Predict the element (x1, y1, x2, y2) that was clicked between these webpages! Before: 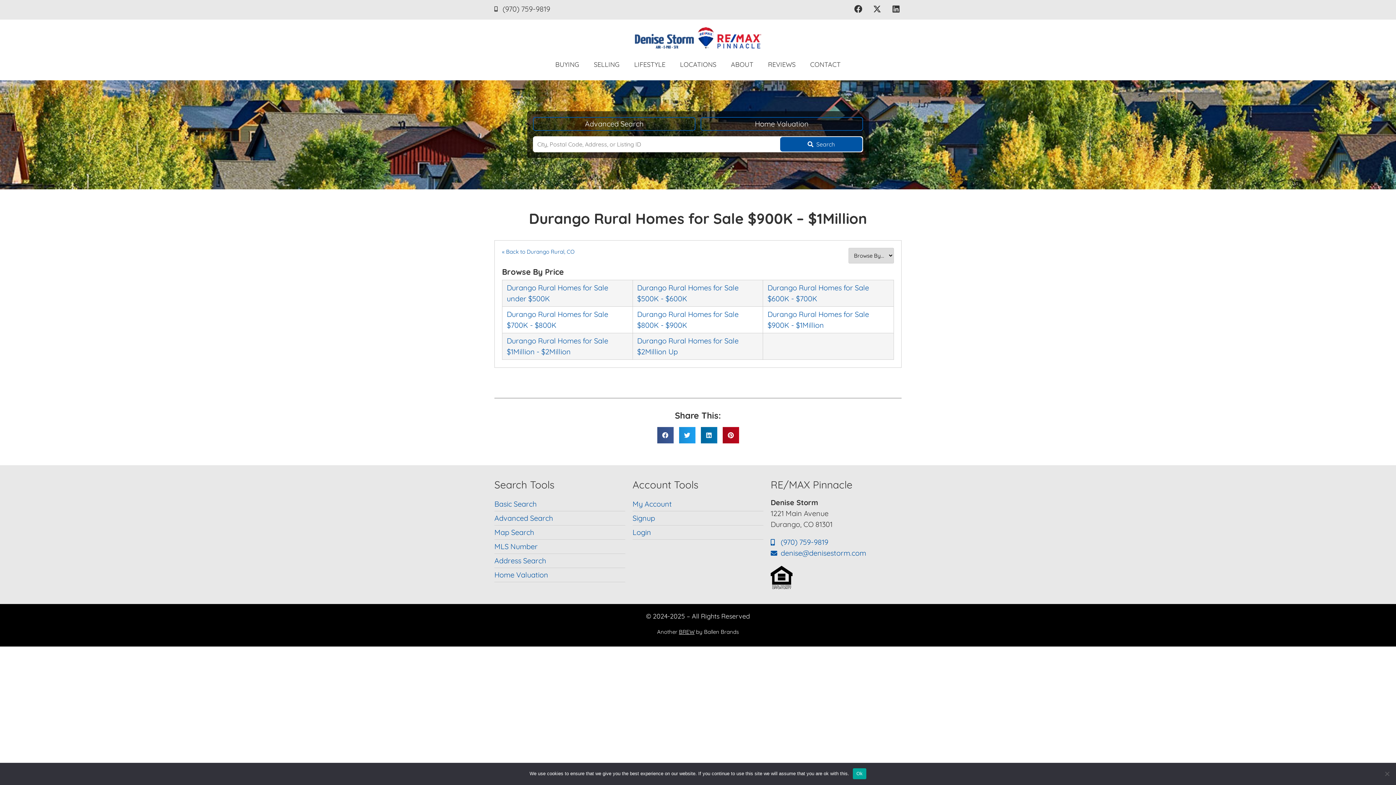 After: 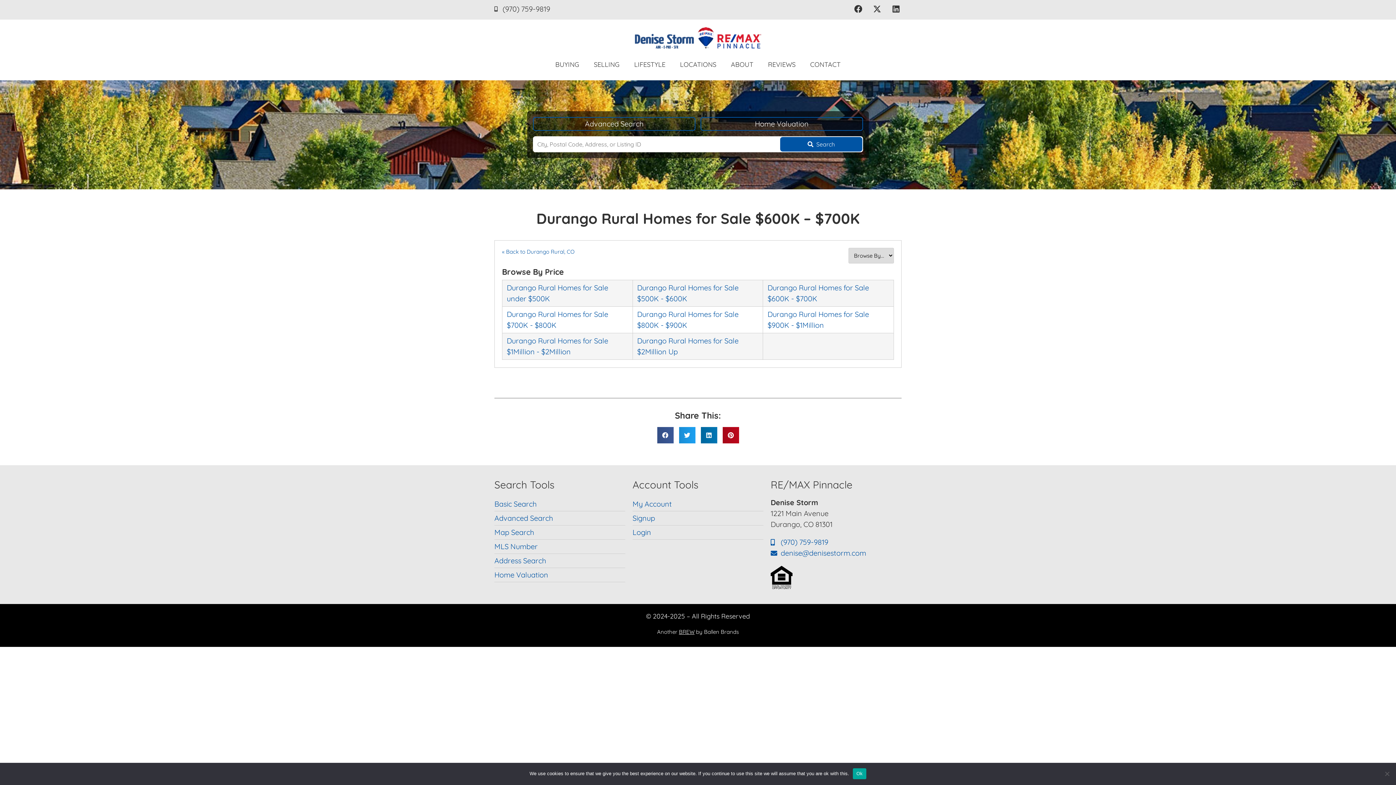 Action: label: Durango Rural Homes for Sale $600K - $700K bbox: (763, 280, 893, 306)